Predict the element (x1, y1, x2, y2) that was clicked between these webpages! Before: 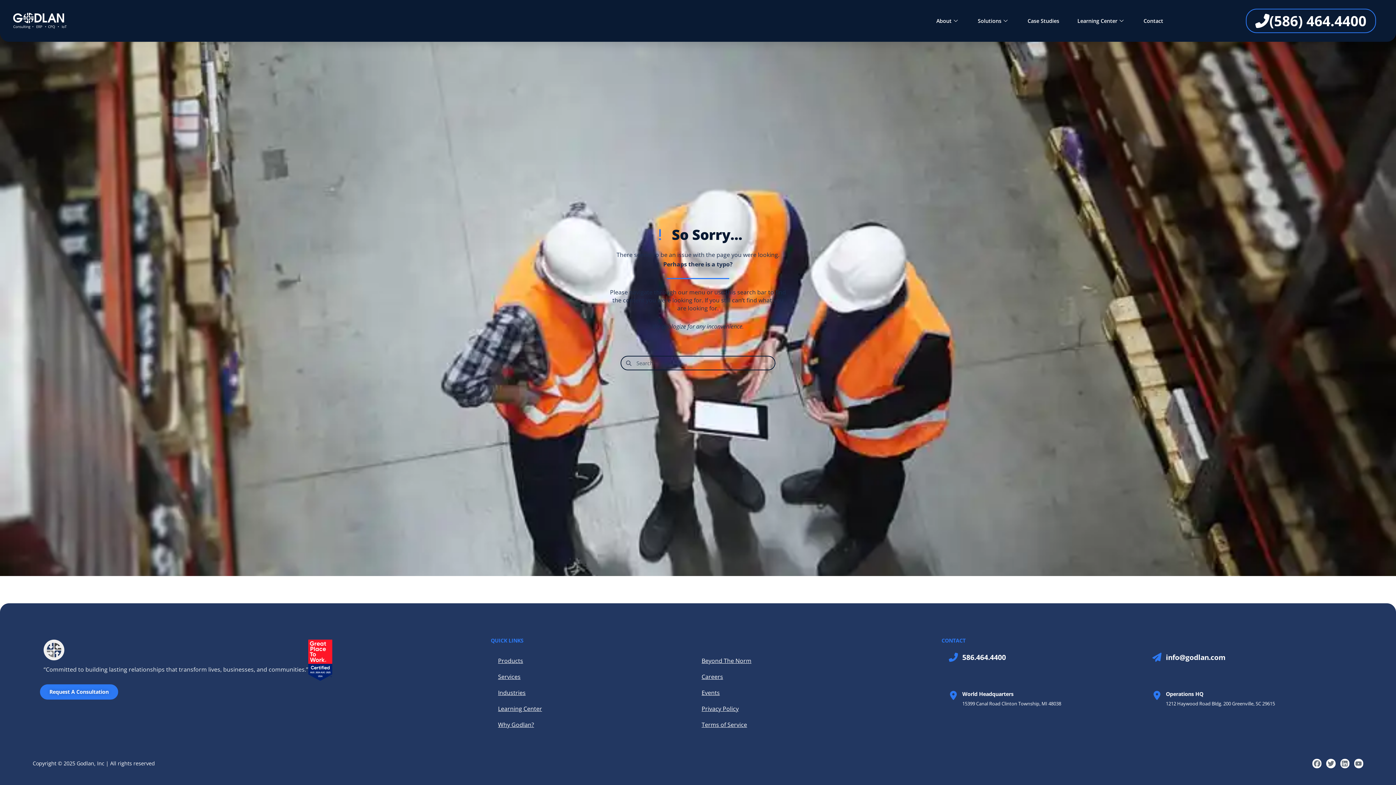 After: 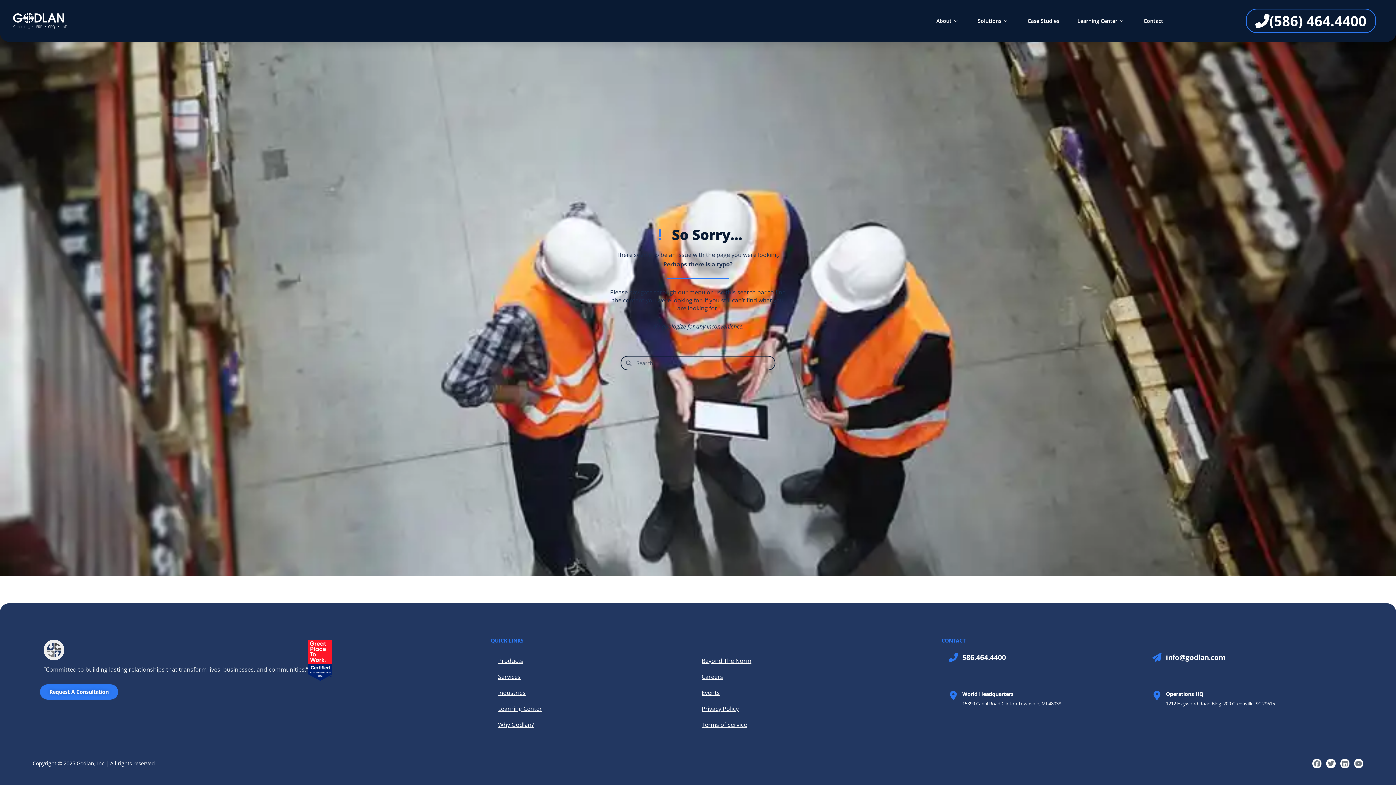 Action: label: info@godlan.com bbox: (1166, 652, 1225, 662)